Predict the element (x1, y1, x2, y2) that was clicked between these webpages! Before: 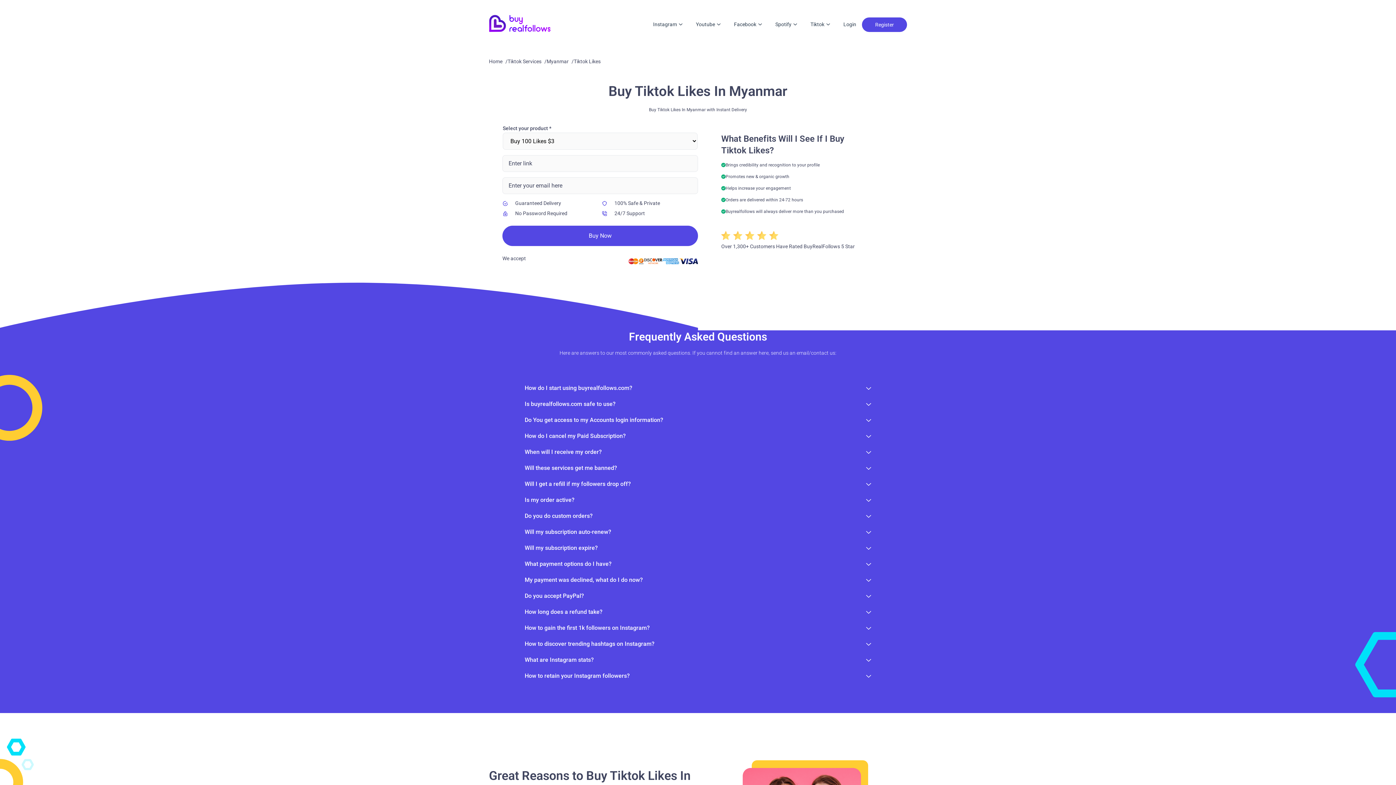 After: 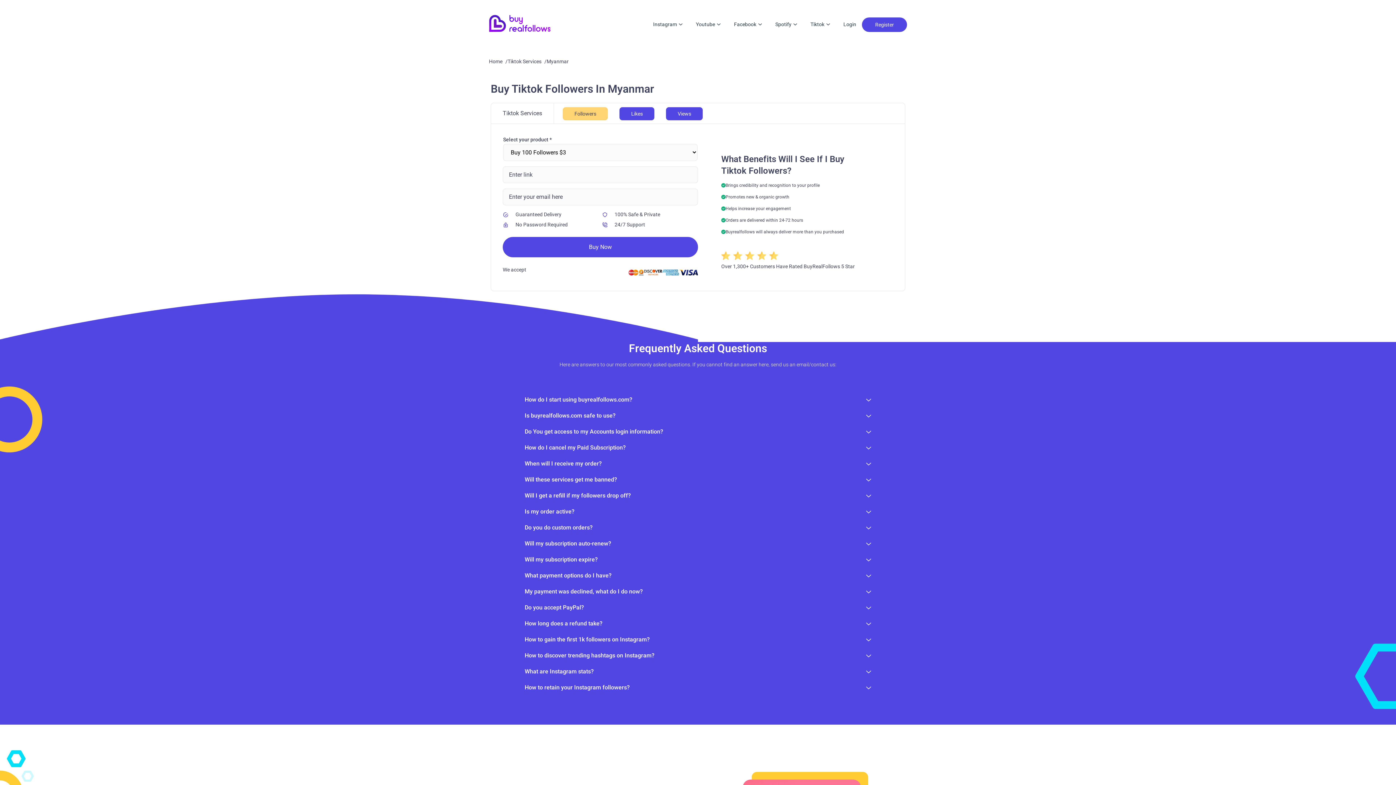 Action: label: Myanmar bbox: (546, 58, 568, 64)